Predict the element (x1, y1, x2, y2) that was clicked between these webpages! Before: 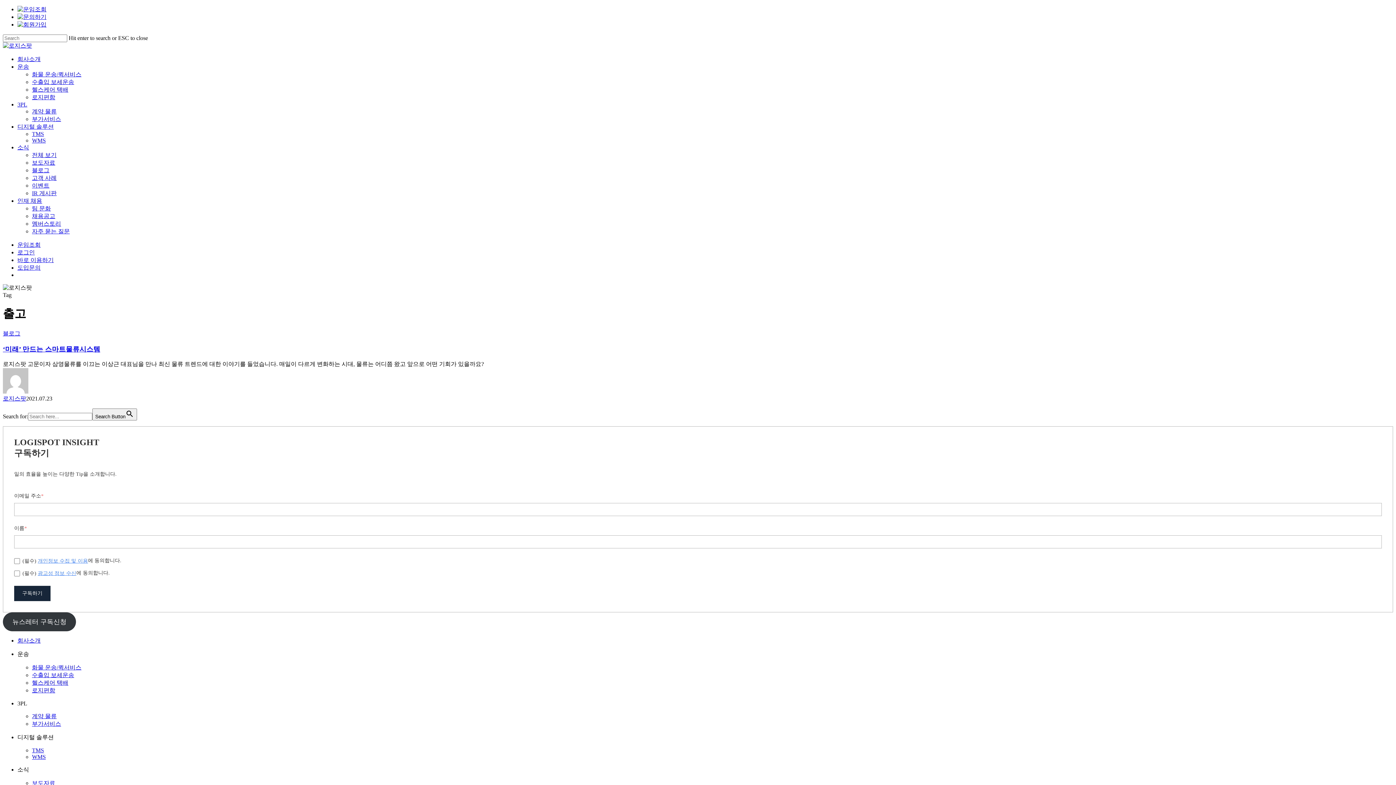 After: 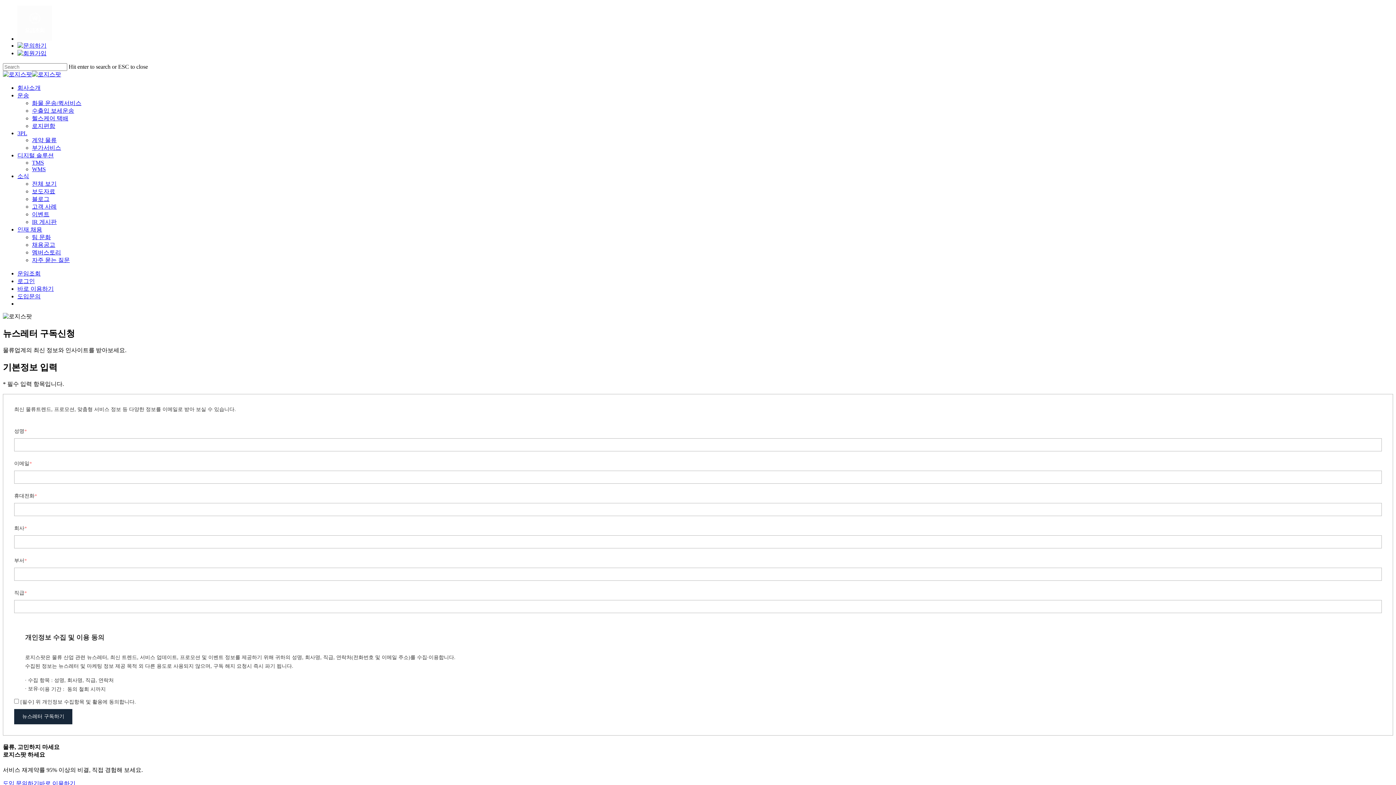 Action: bbox: (2, 612, 75, 631) label: 뉴스레터 구독신청